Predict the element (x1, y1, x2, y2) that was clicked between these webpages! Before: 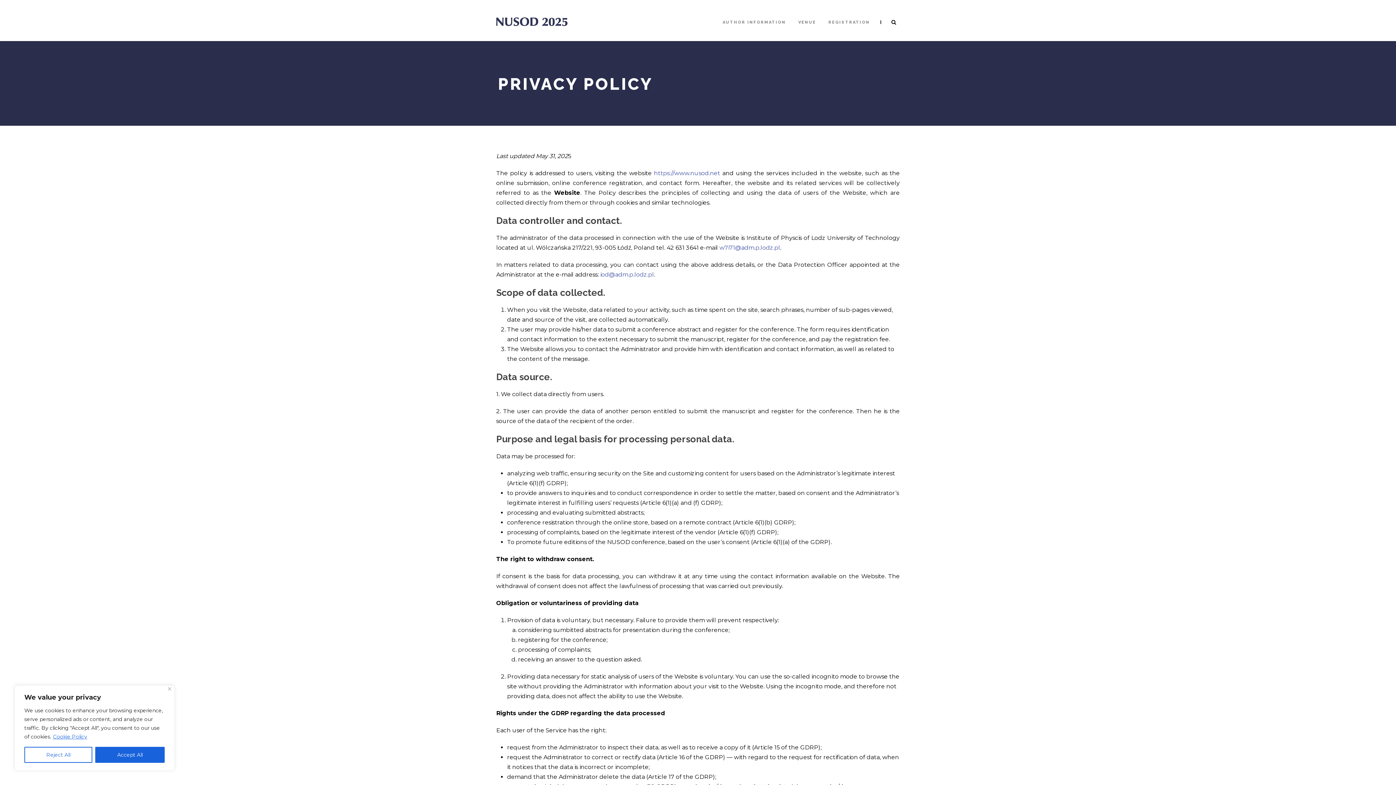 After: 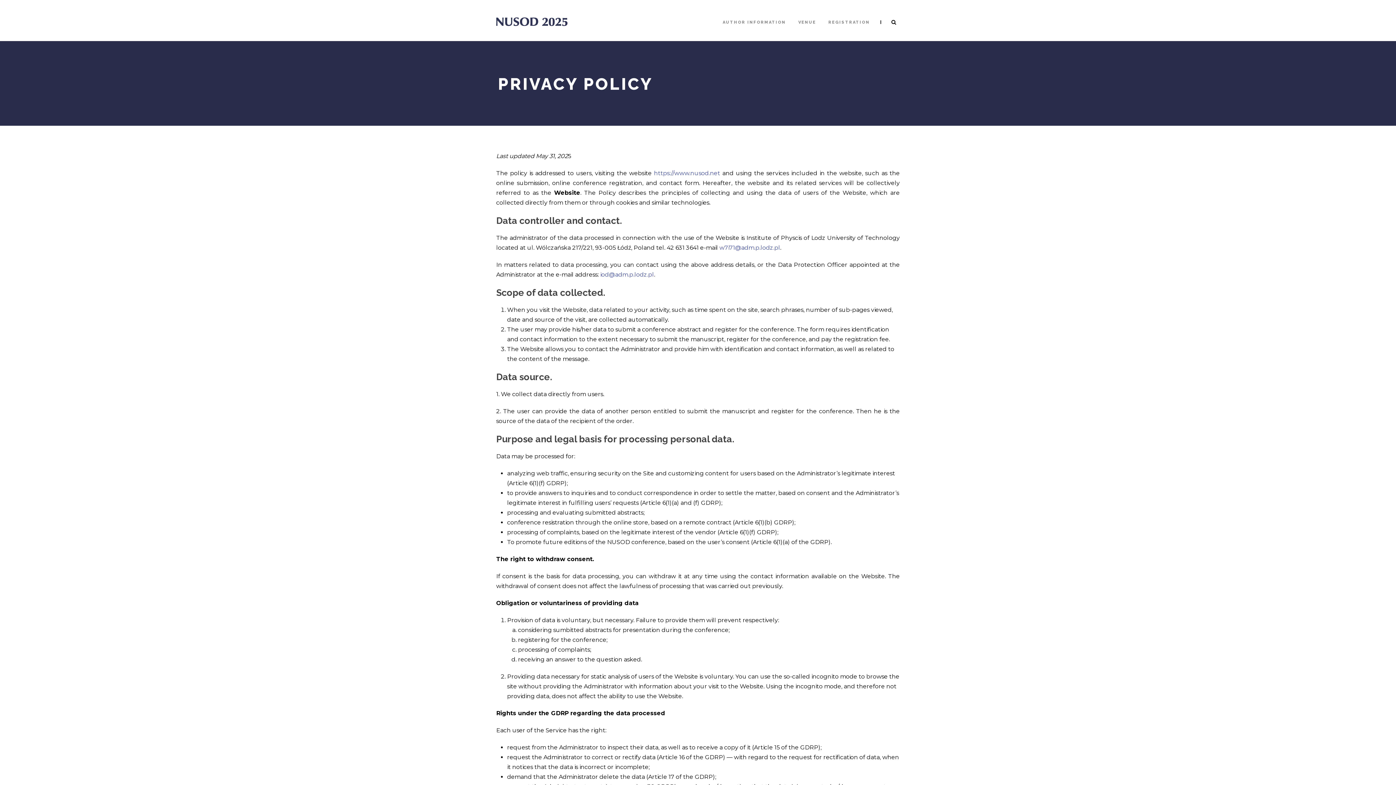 Action: label: Reject All bbox: (24, 747, 92, 763)